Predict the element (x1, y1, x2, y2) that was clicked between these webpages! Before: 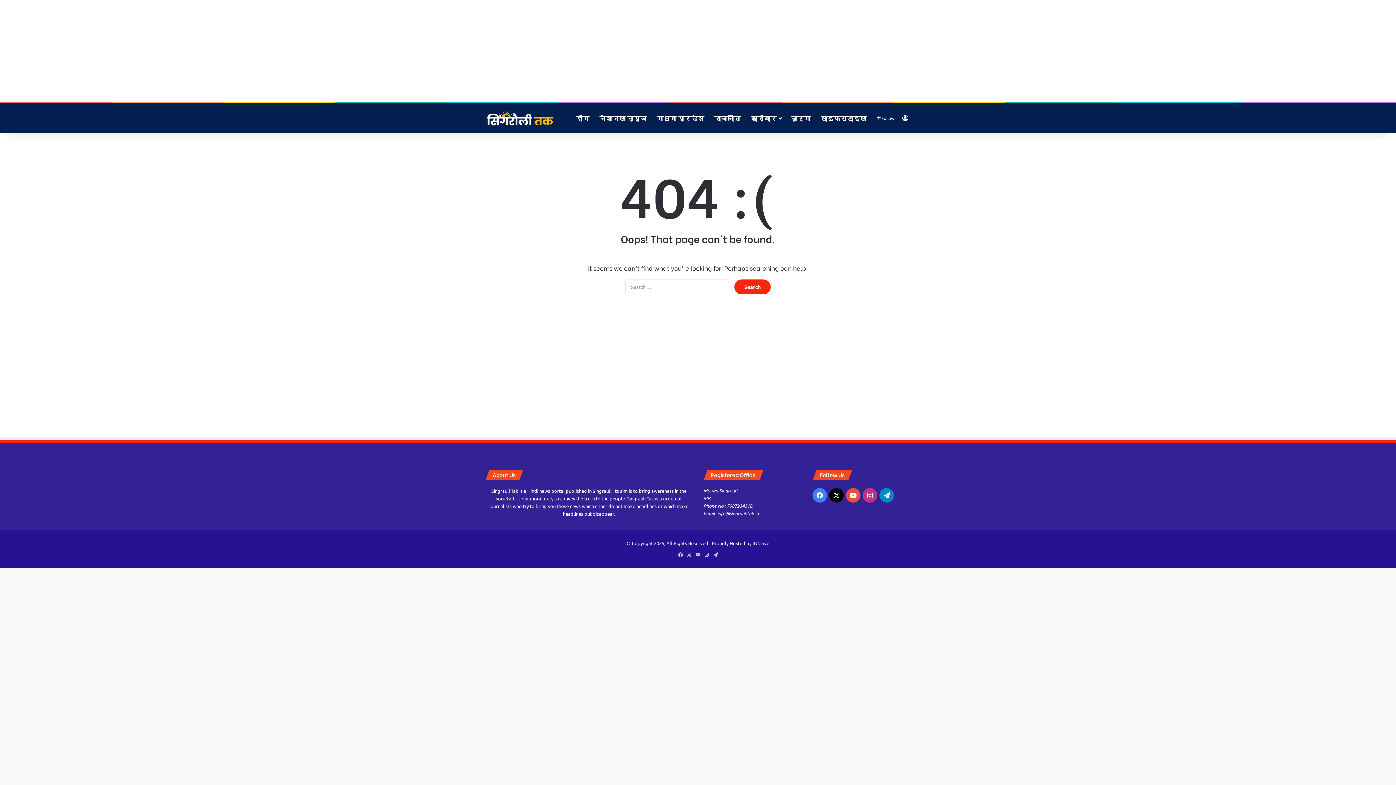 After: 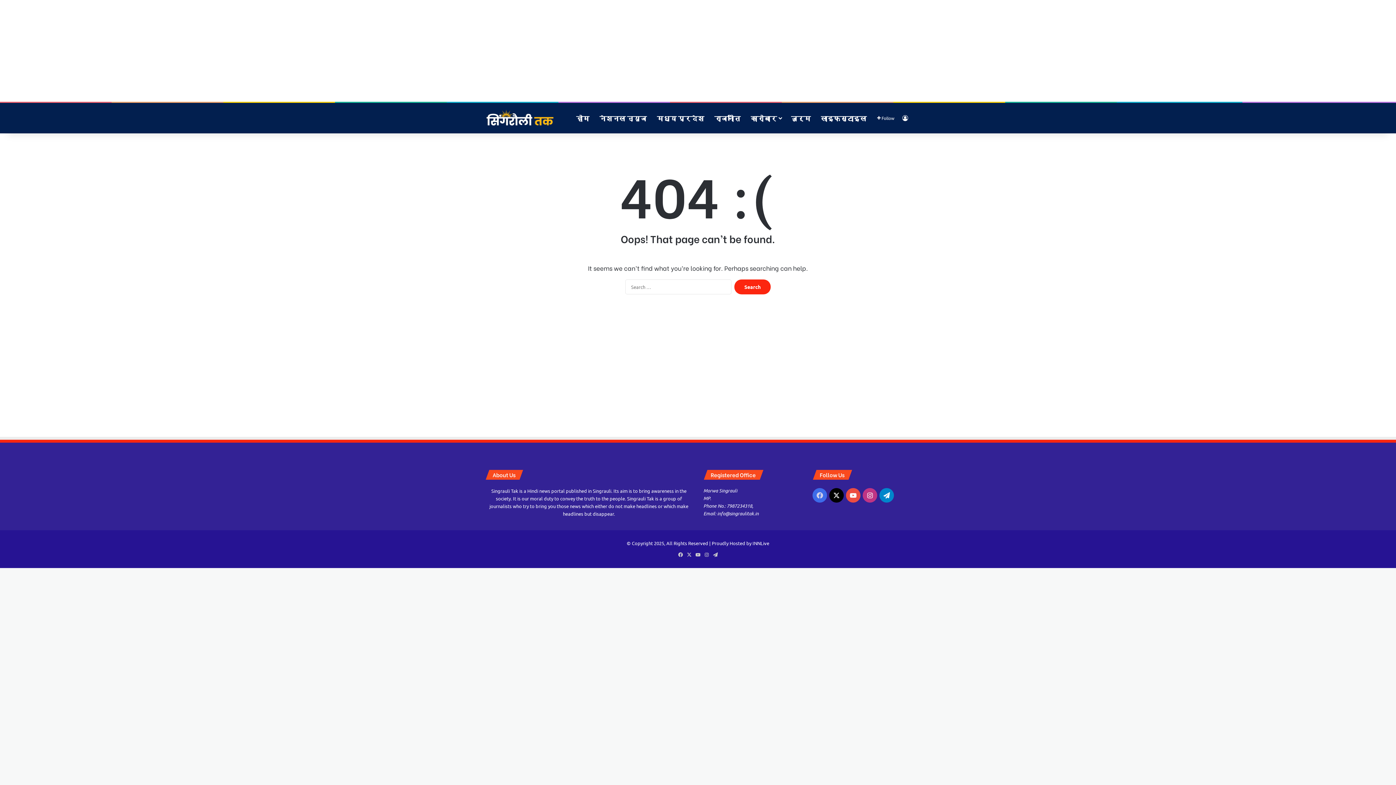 Action: bbox: (812, 488, 827, 502) label: Facebook